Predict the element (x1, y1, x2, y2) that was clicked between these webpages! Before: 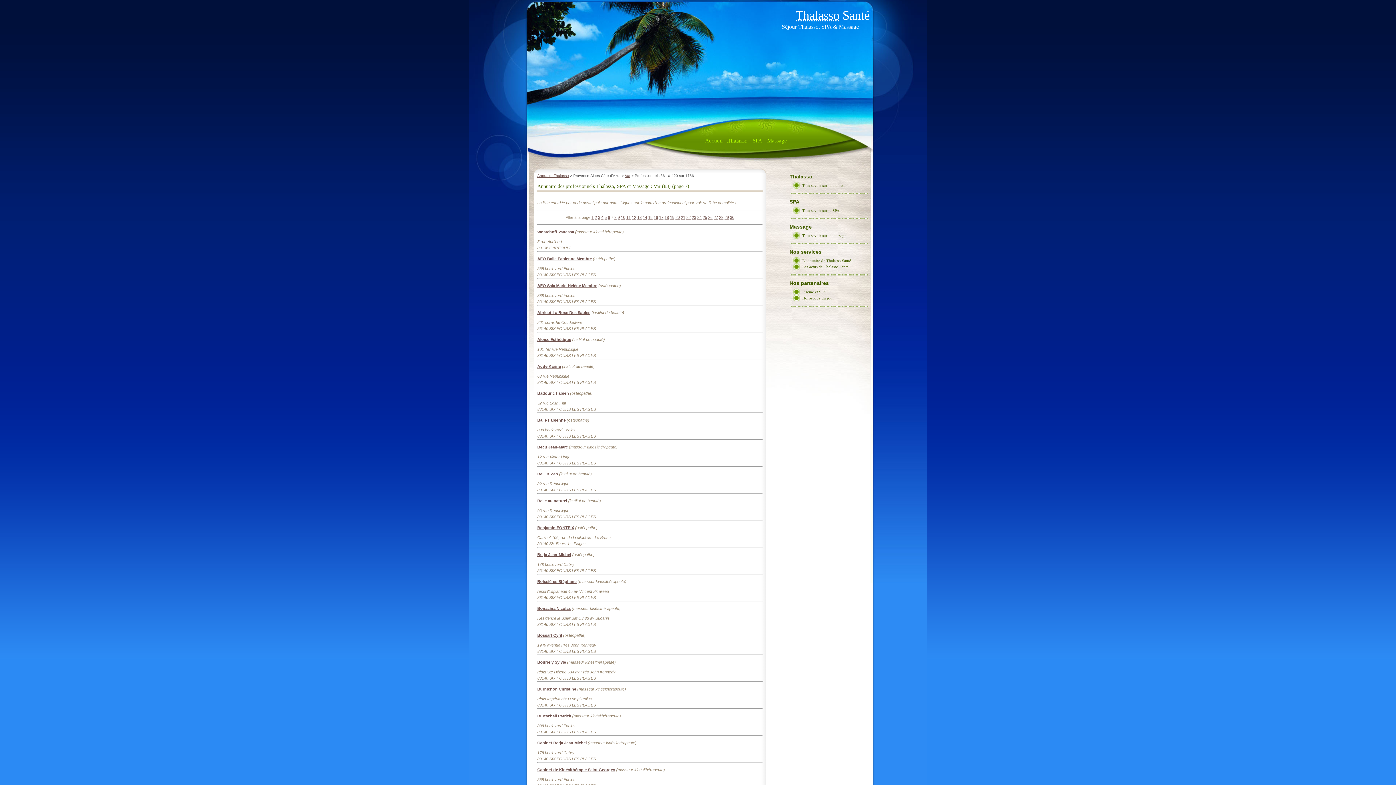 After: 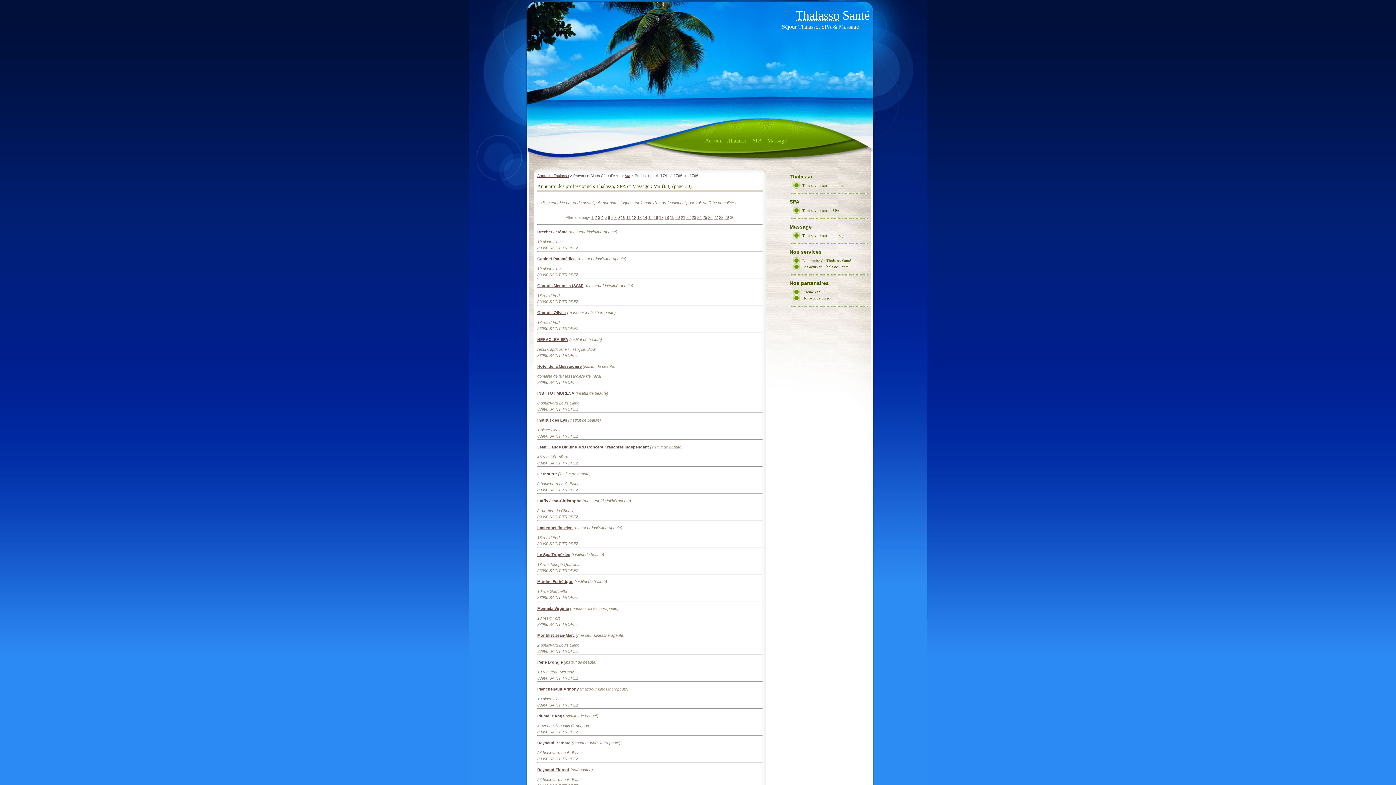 Action: bbox: (730, 215, 734, 219) label: 30